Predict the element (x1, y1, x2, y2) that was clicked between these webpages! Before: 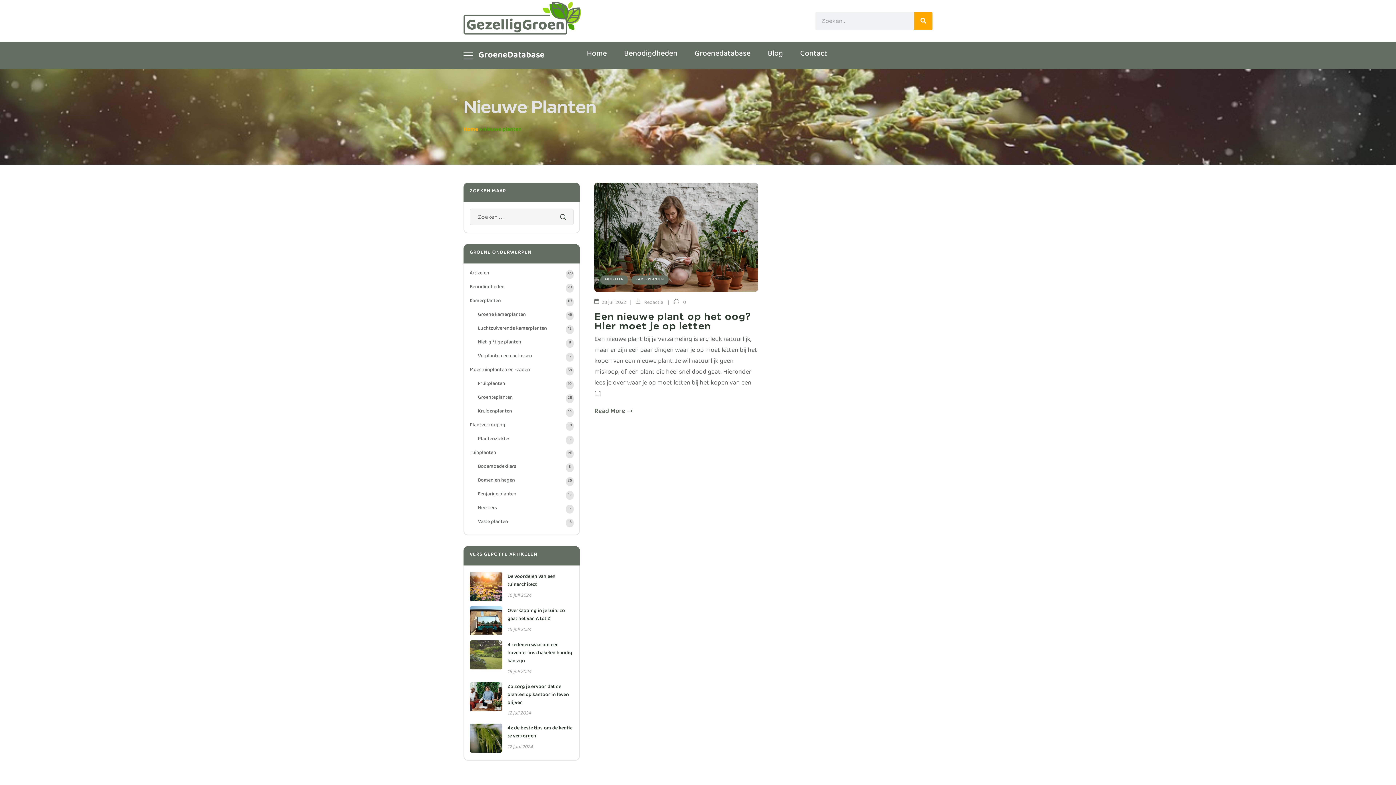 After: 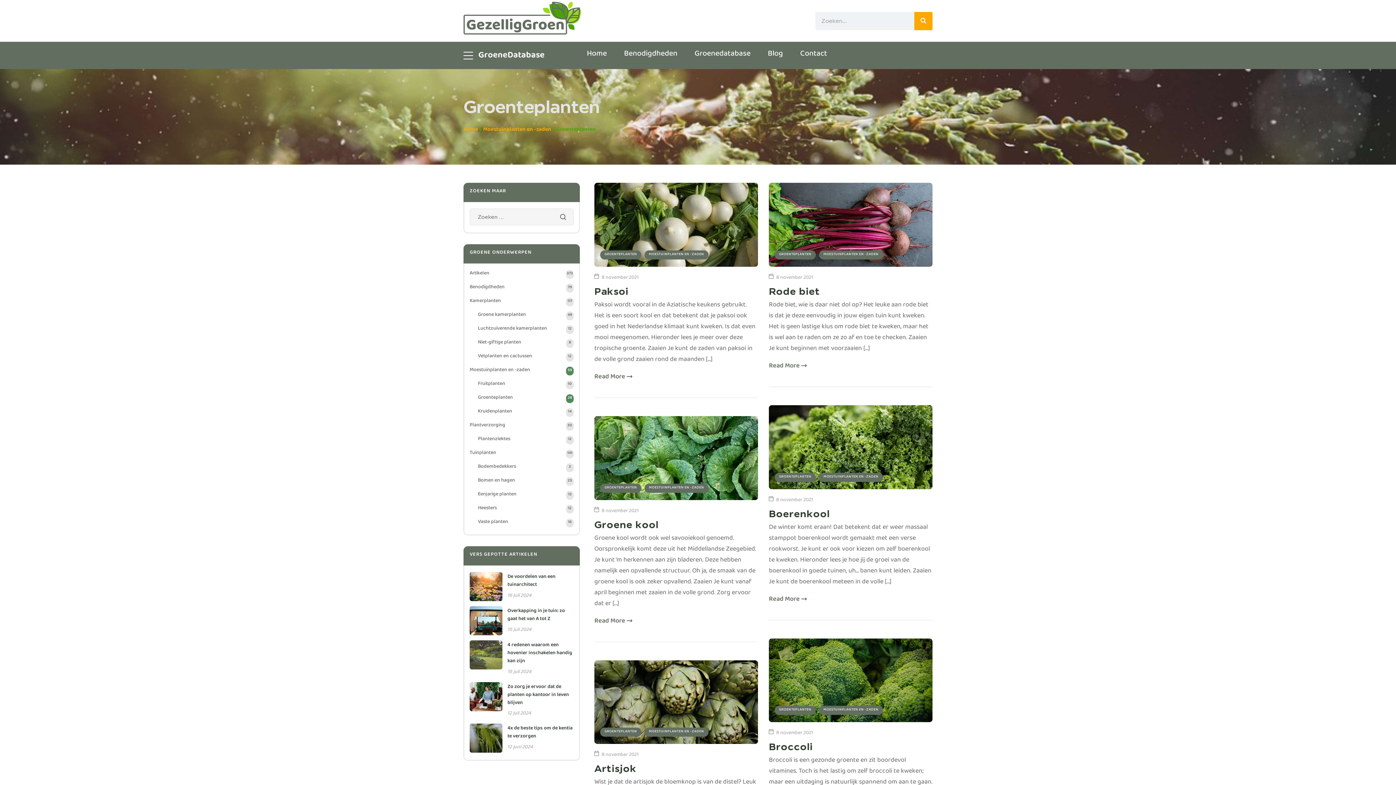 Action: bbox: (478, 394, 573, 403) label: Groenteplanten
28